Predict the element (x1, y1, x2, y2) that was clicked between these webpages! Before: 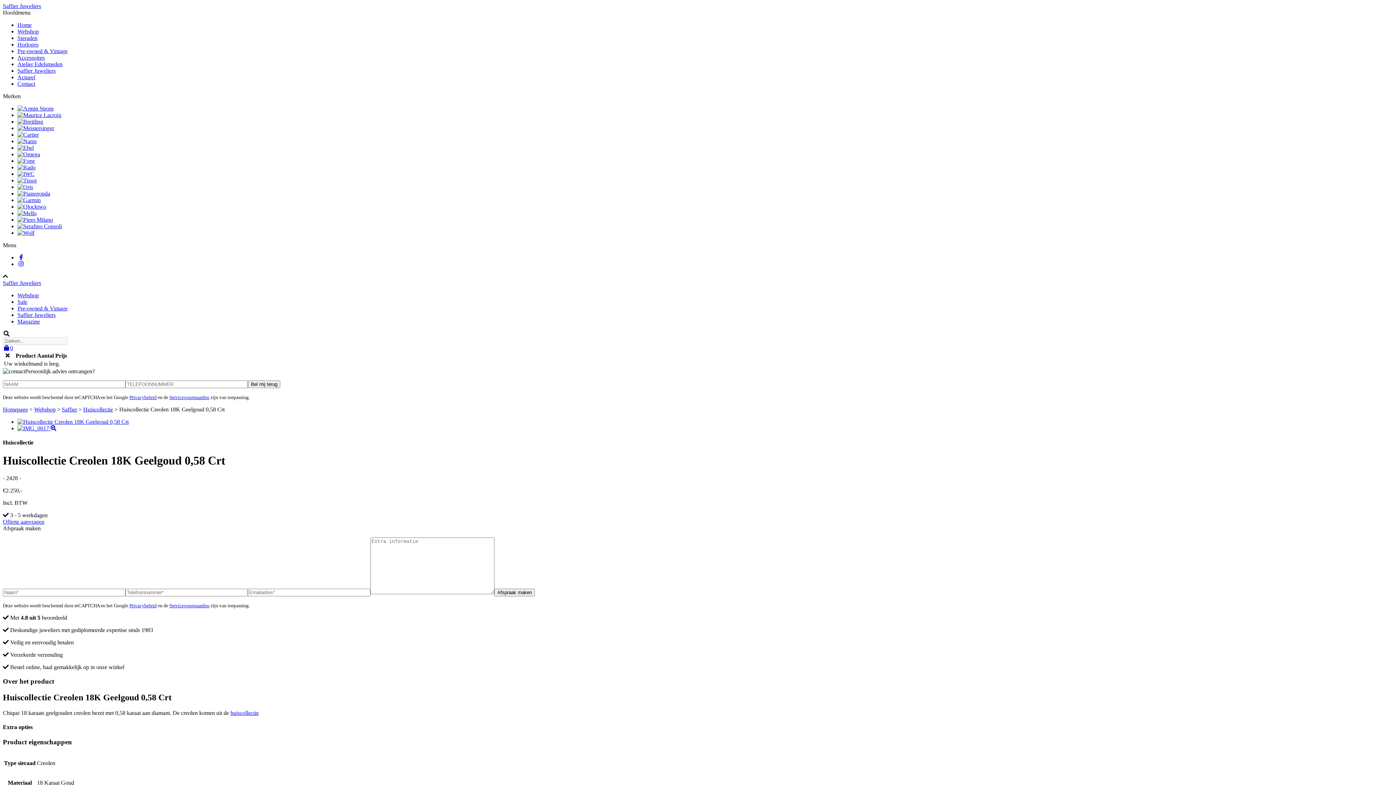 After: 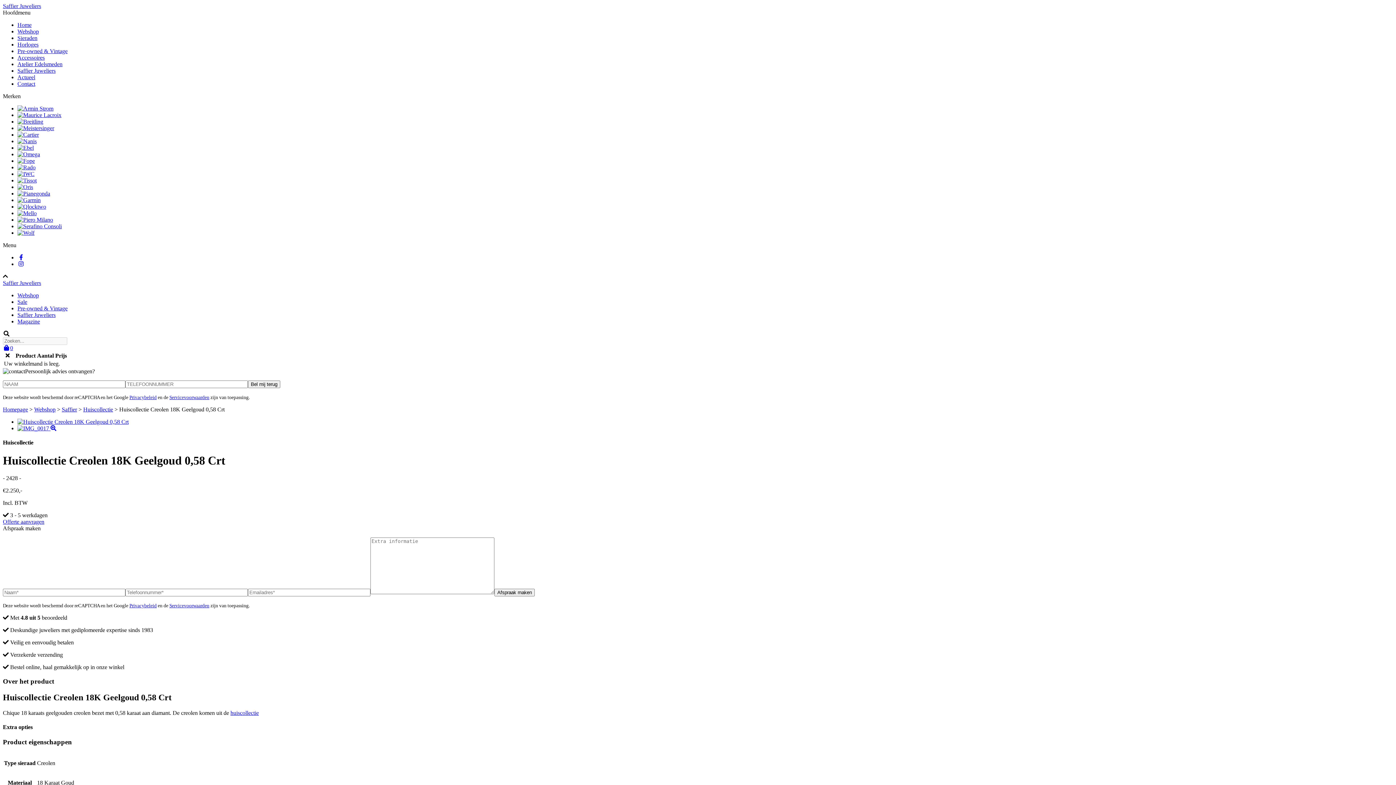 Action: label: Menu bbox: (2, 242, 16, 248)